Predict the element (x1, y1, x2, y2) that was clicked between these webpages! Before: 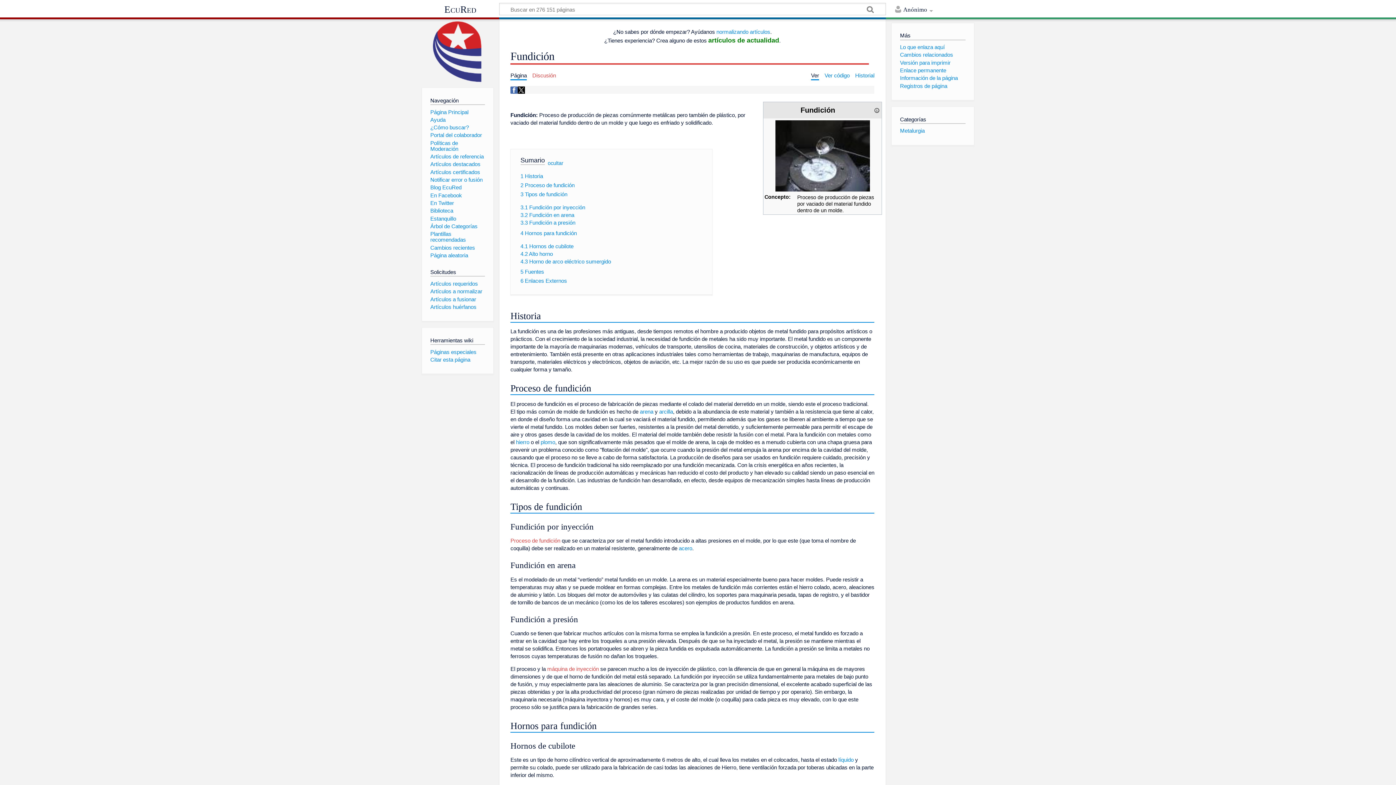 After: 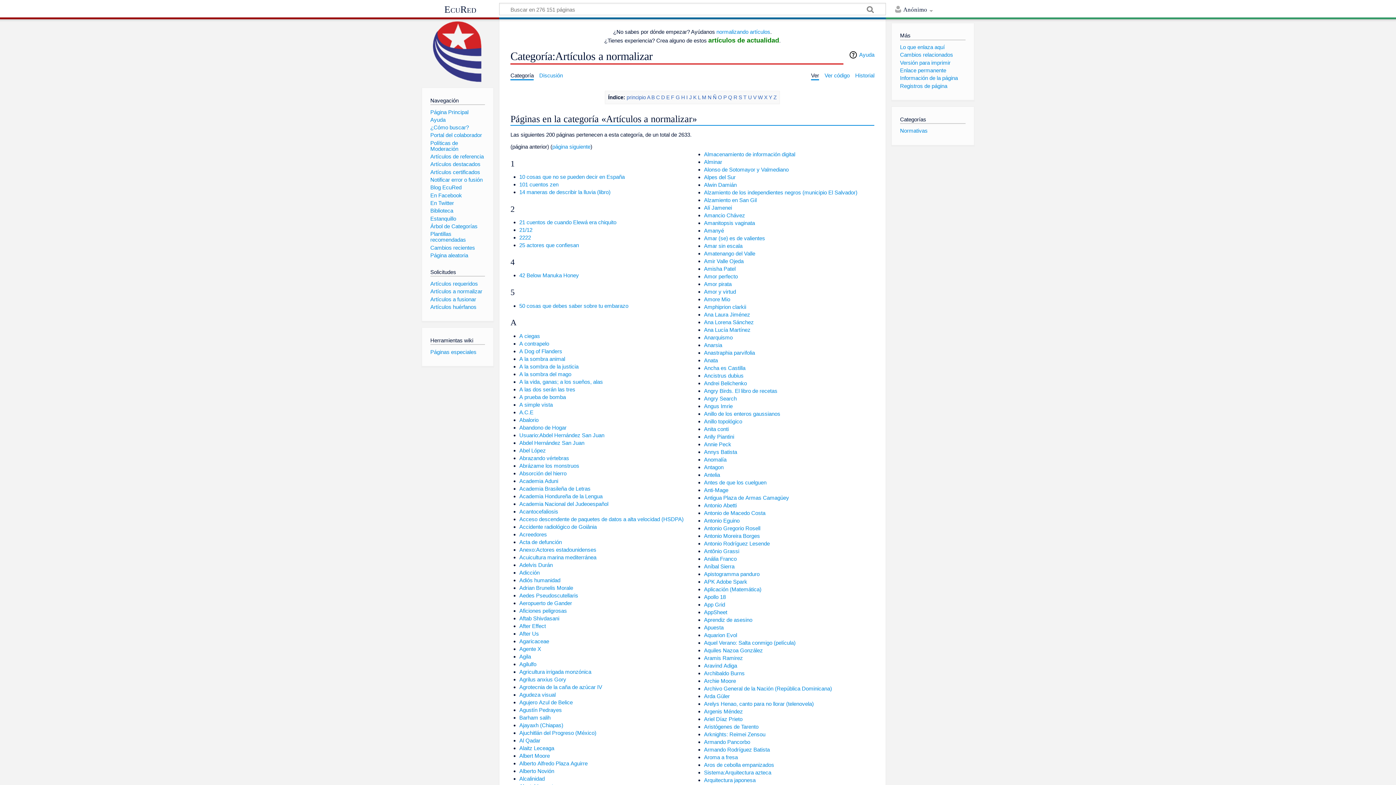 Action: label: Artículos a normalizar bbox: (430, 288, 482, 294)